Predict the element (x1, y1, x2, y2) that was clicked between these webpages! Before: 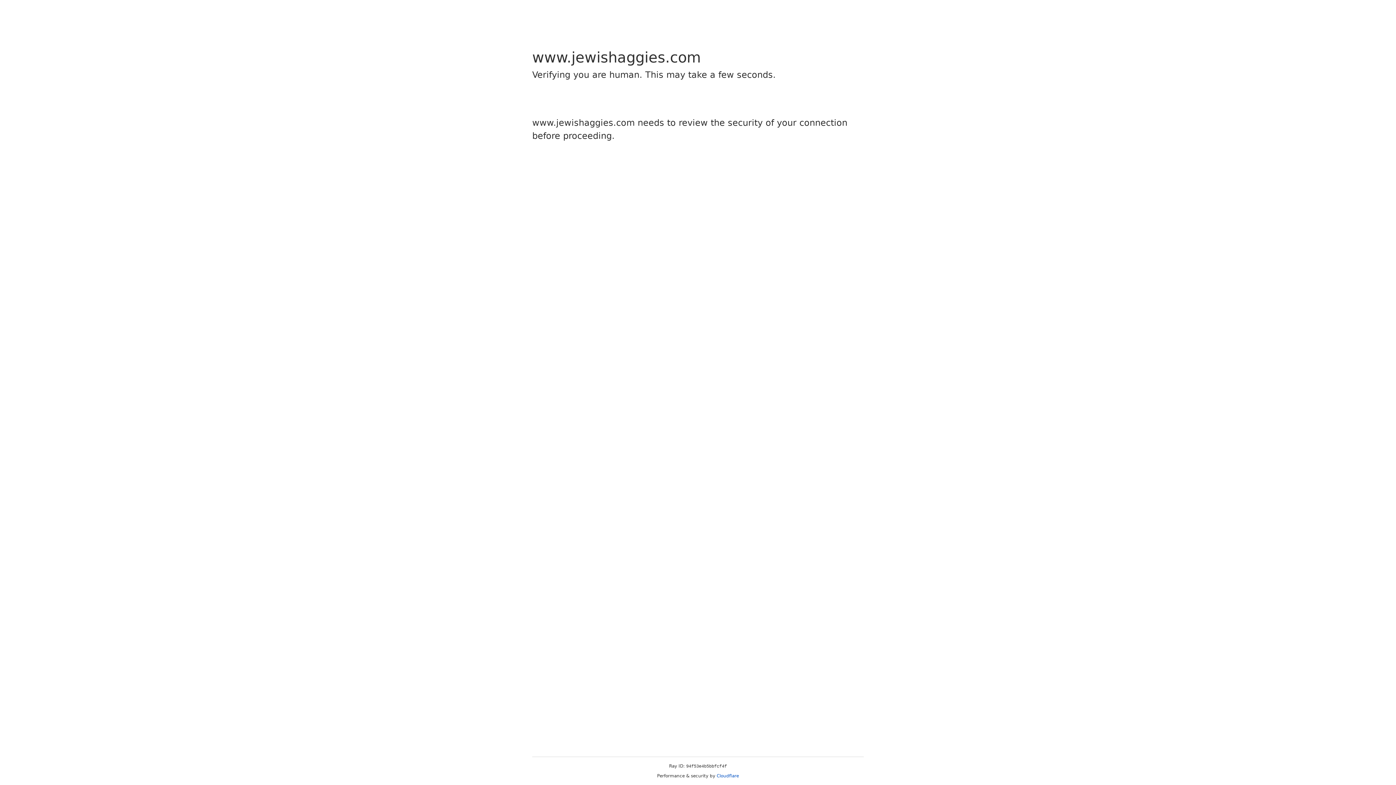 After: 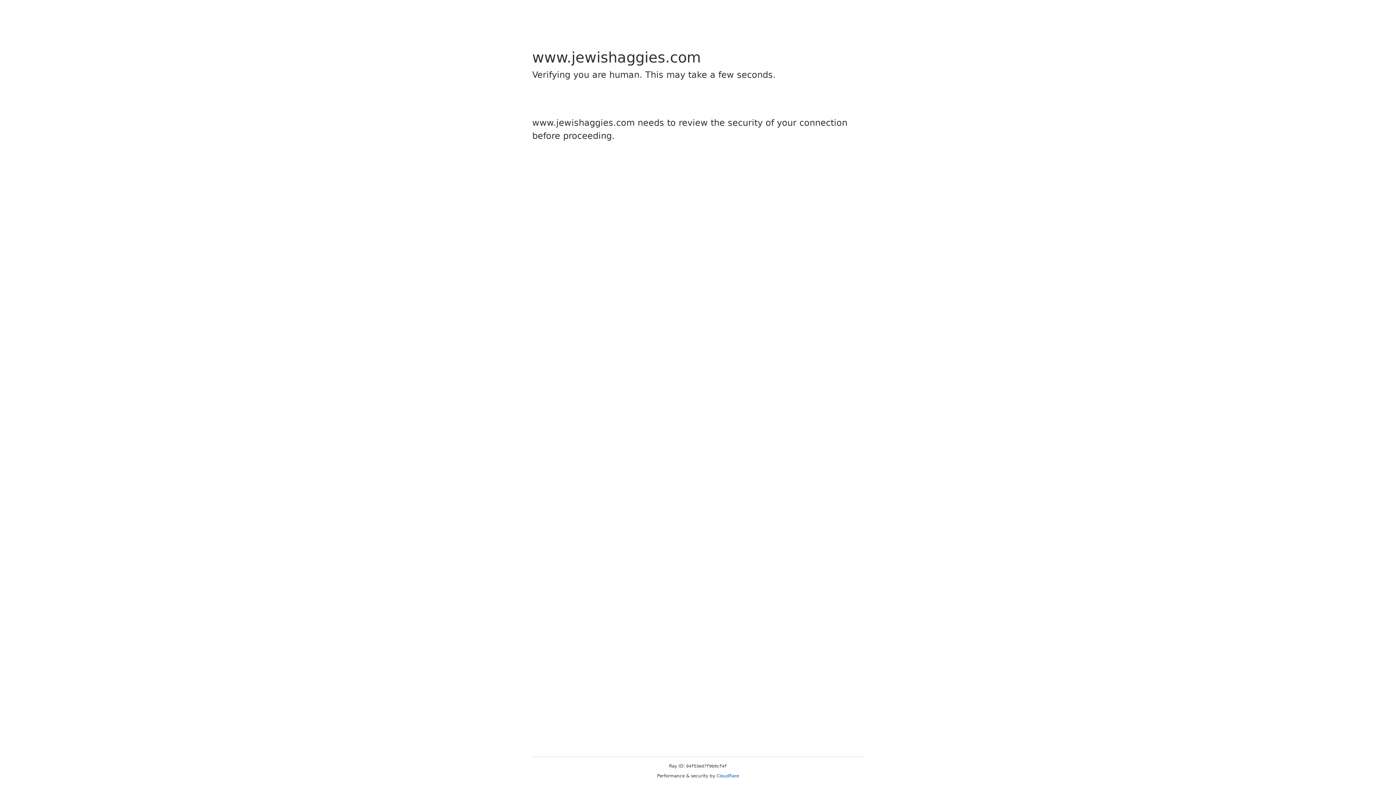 Action: bbox: (716, 773, 739, 778) label: Cloudflare